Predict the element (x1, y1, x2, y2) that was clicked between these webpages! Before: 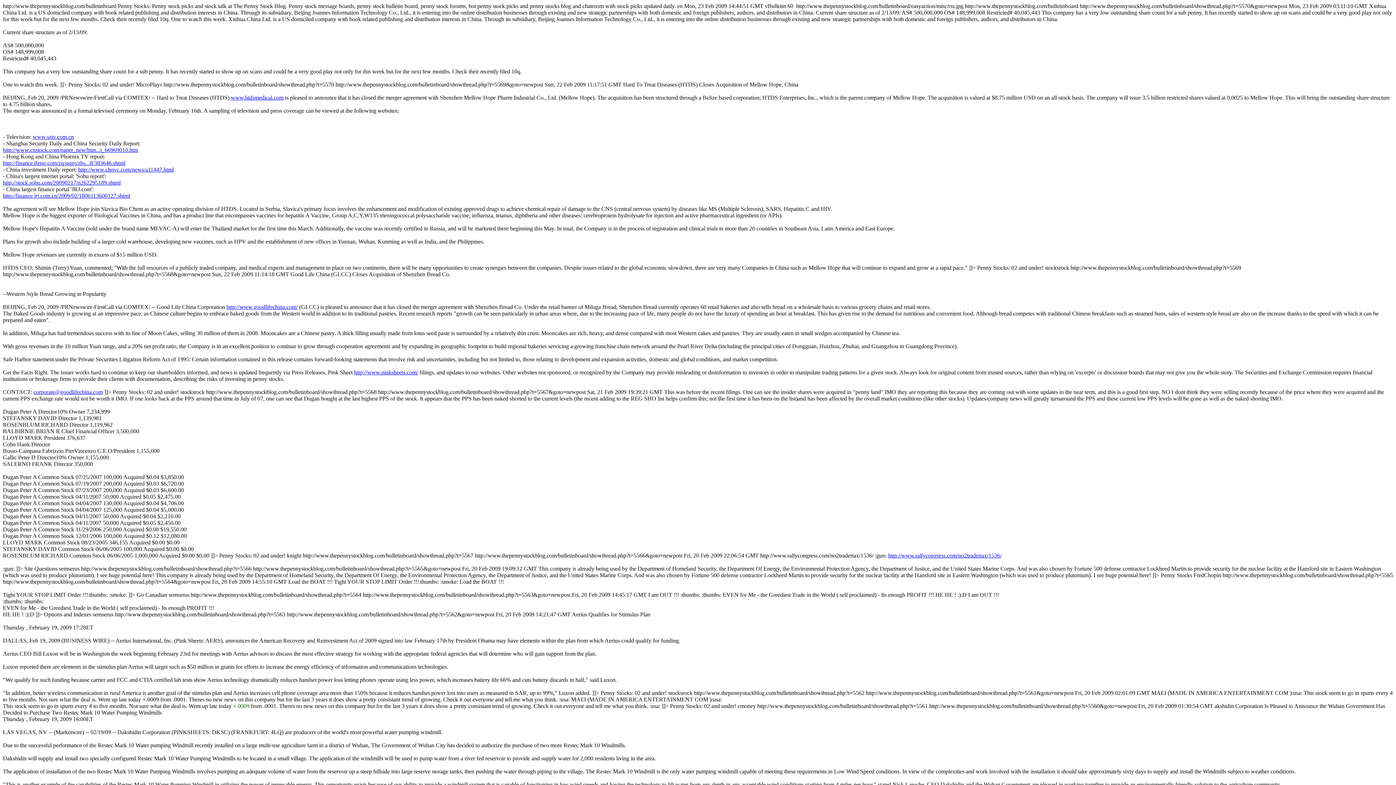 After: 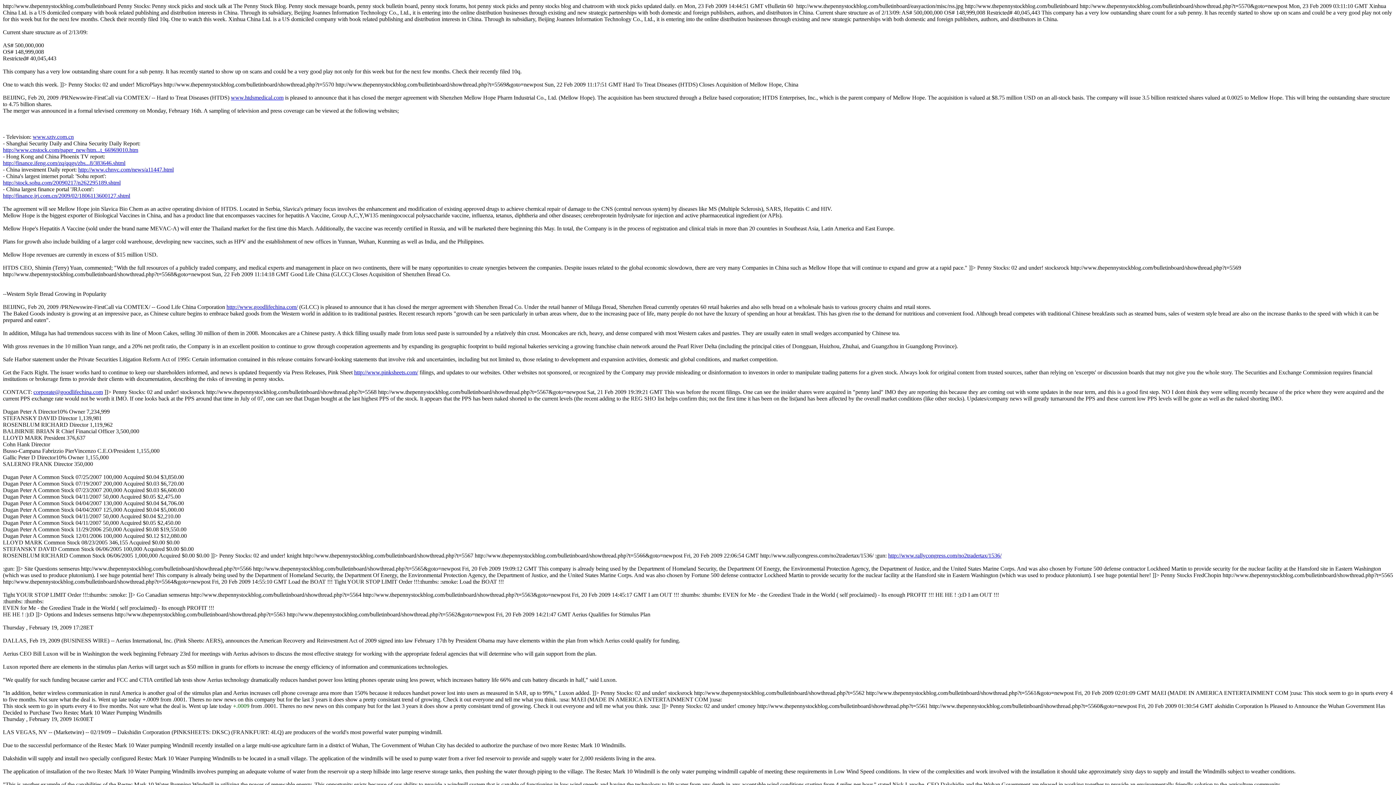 Action: bbox: (33, 389, 102, 395) label: corporate@goodlifechina.com